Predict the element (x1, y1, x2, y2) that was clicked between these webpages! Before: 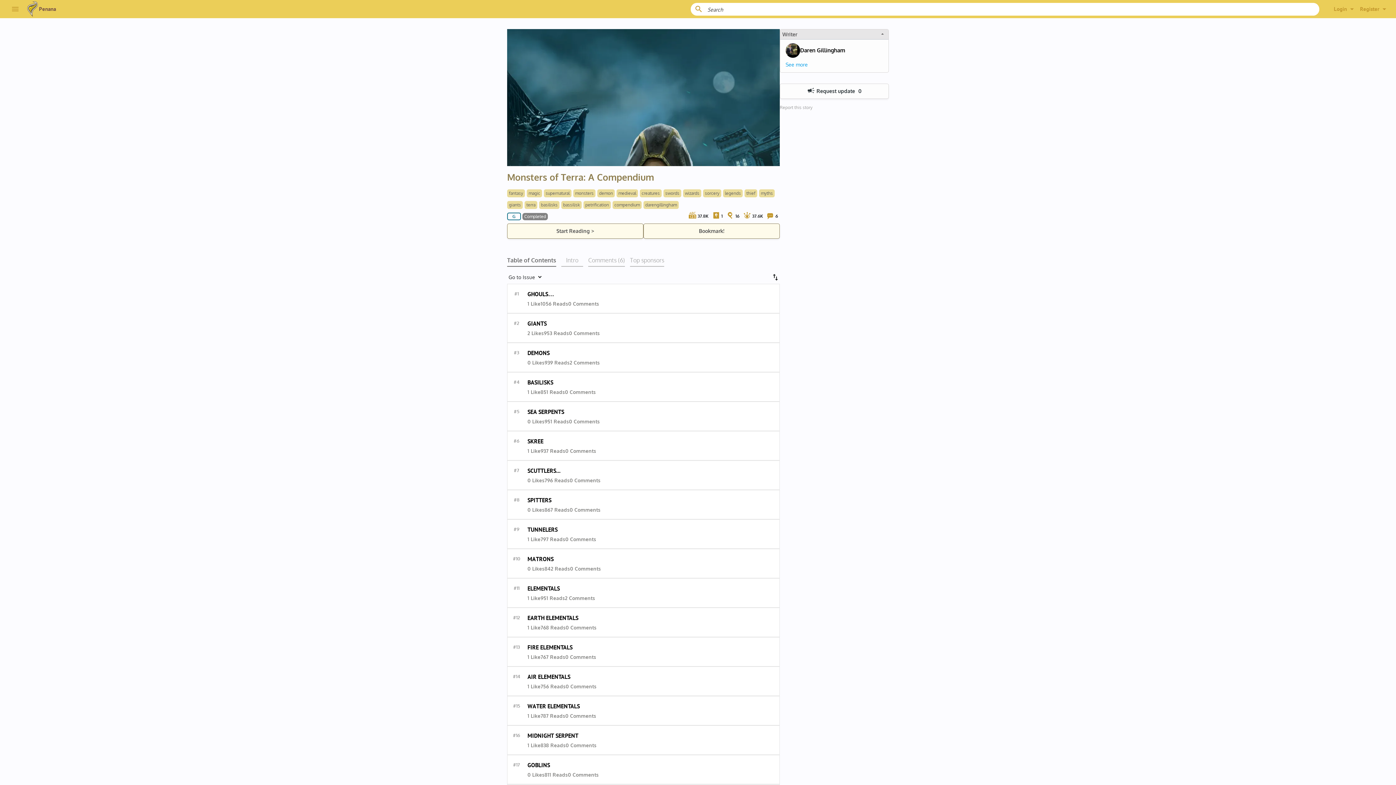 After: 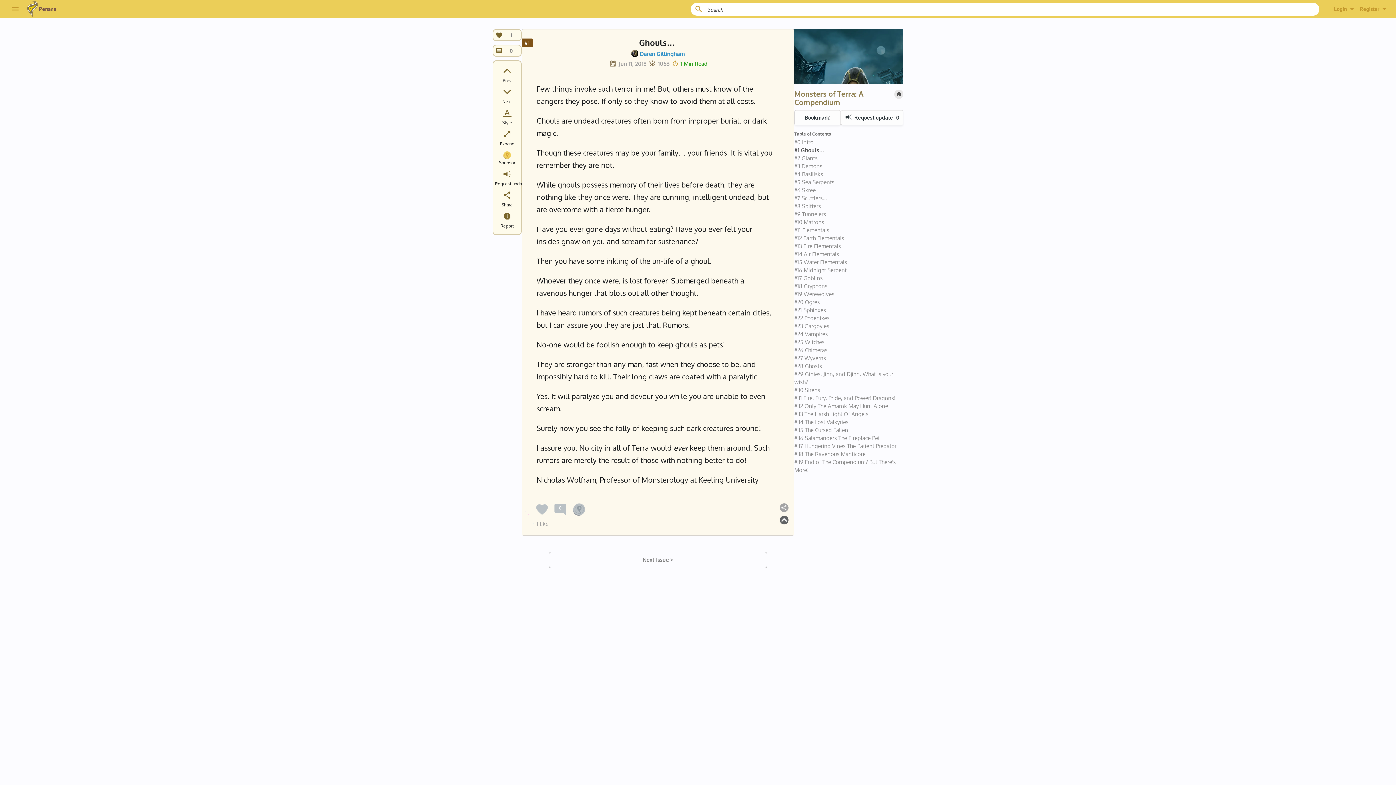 Action: label: Start Reading > bbox: (507, 223, 643, 238)